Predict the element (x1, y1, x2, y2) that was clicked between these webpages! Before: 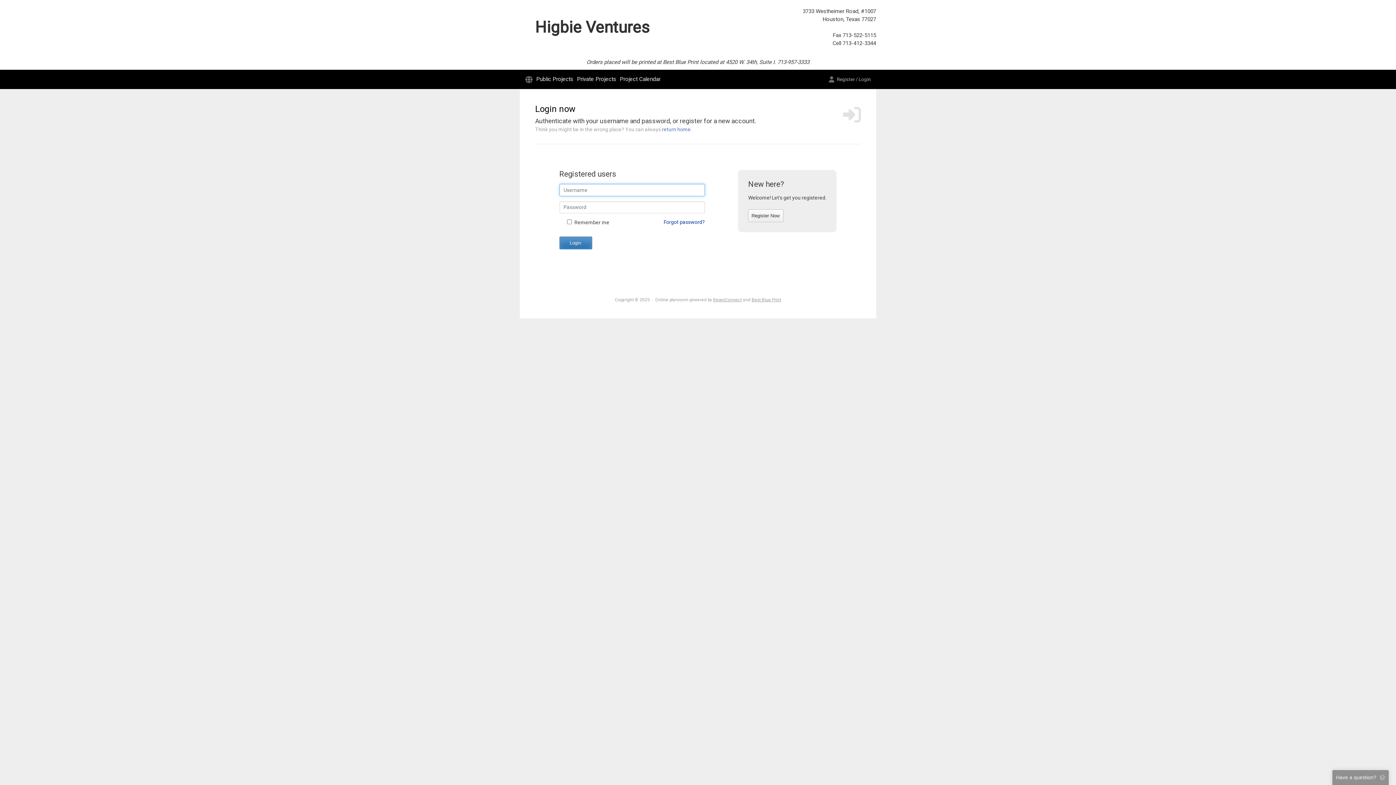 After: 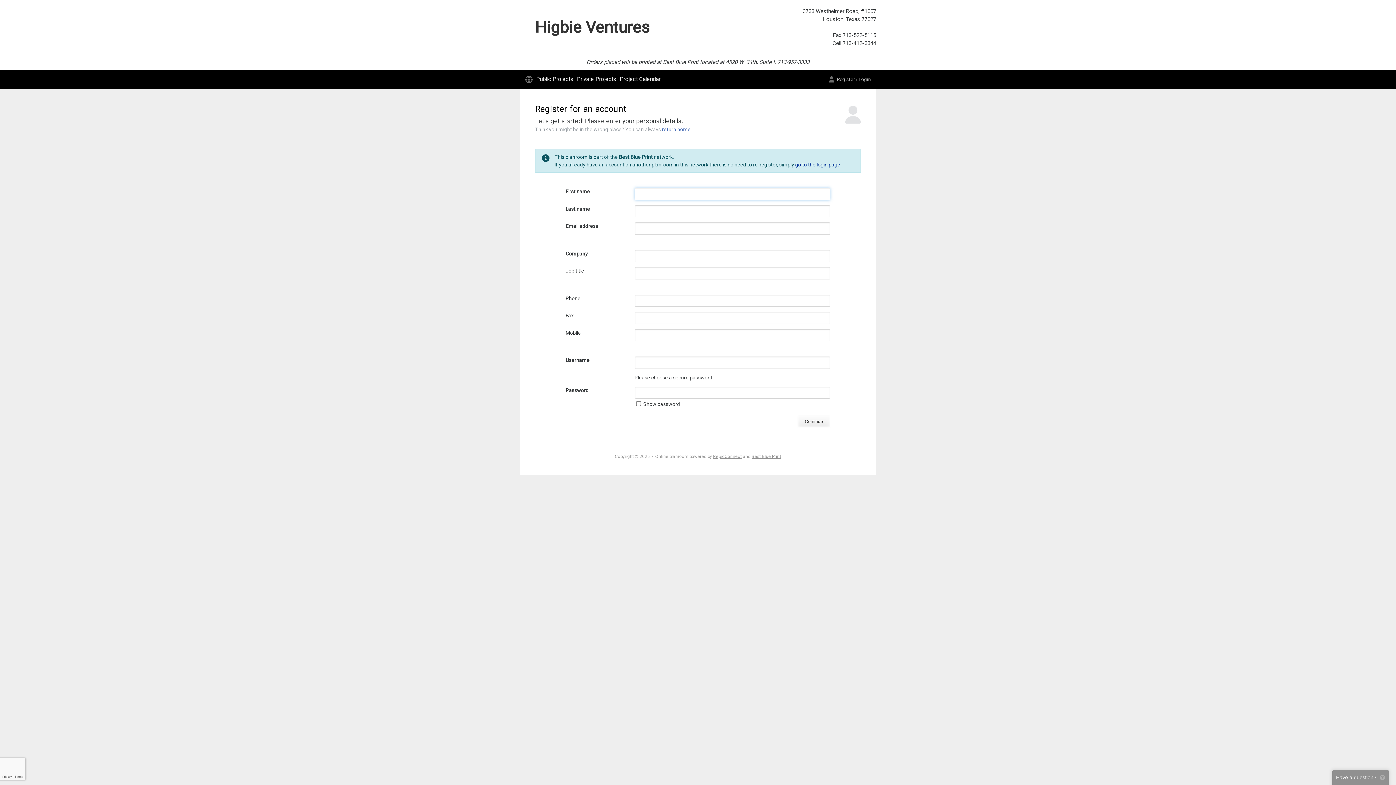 Action: bbox: (748, 209, 783, 222) label: Register Now